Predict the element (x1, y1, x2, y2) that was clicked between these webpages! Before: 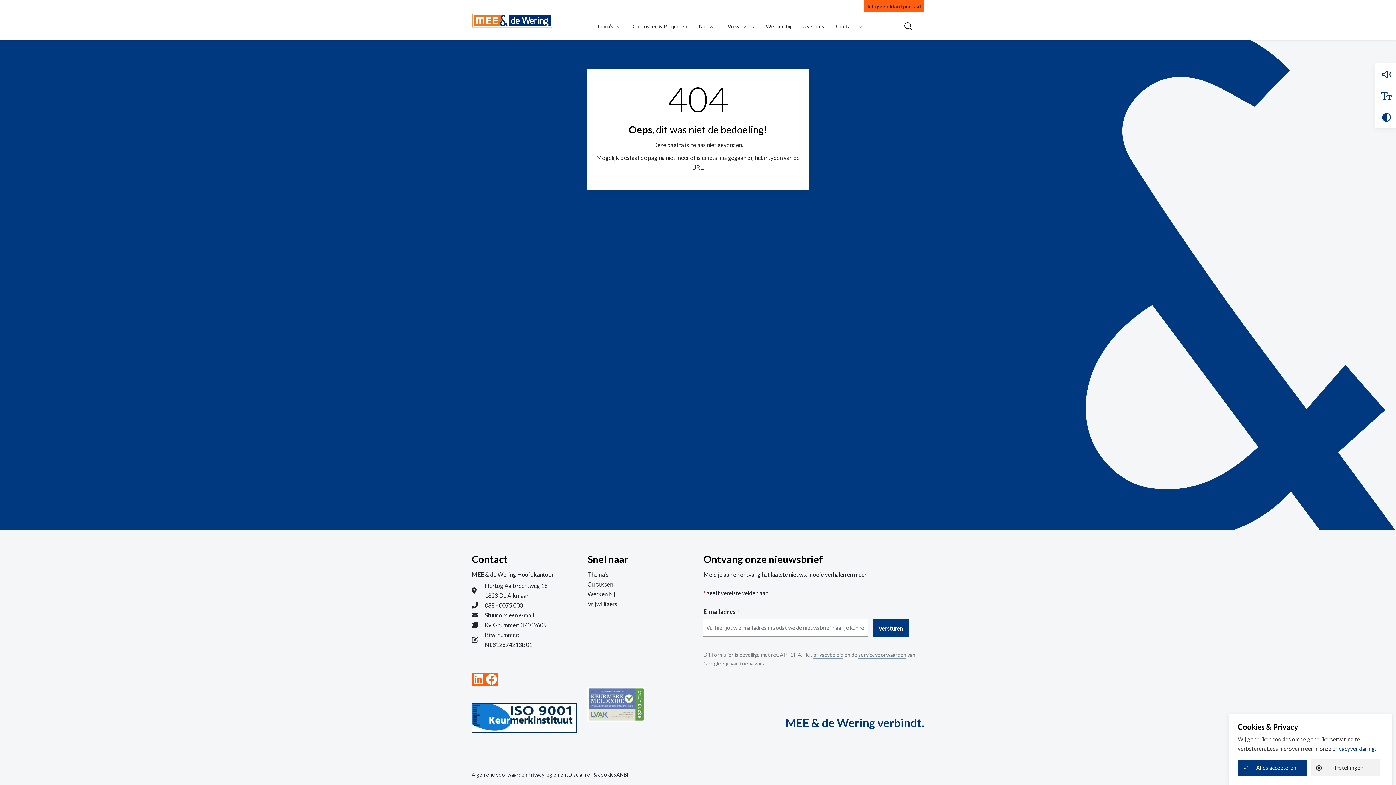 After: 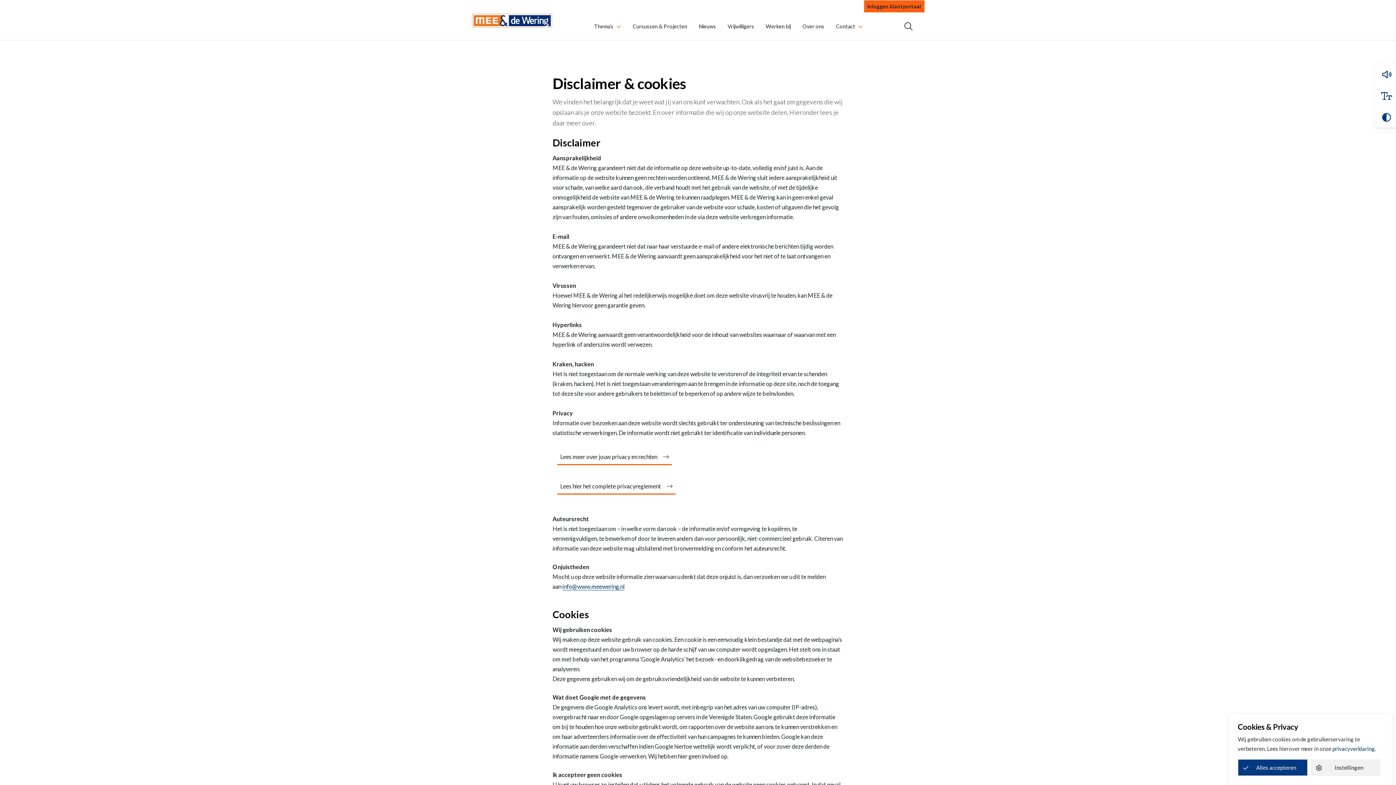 Action: label: Disclaimer & cookies bbox: (568, 770, 616, 779)